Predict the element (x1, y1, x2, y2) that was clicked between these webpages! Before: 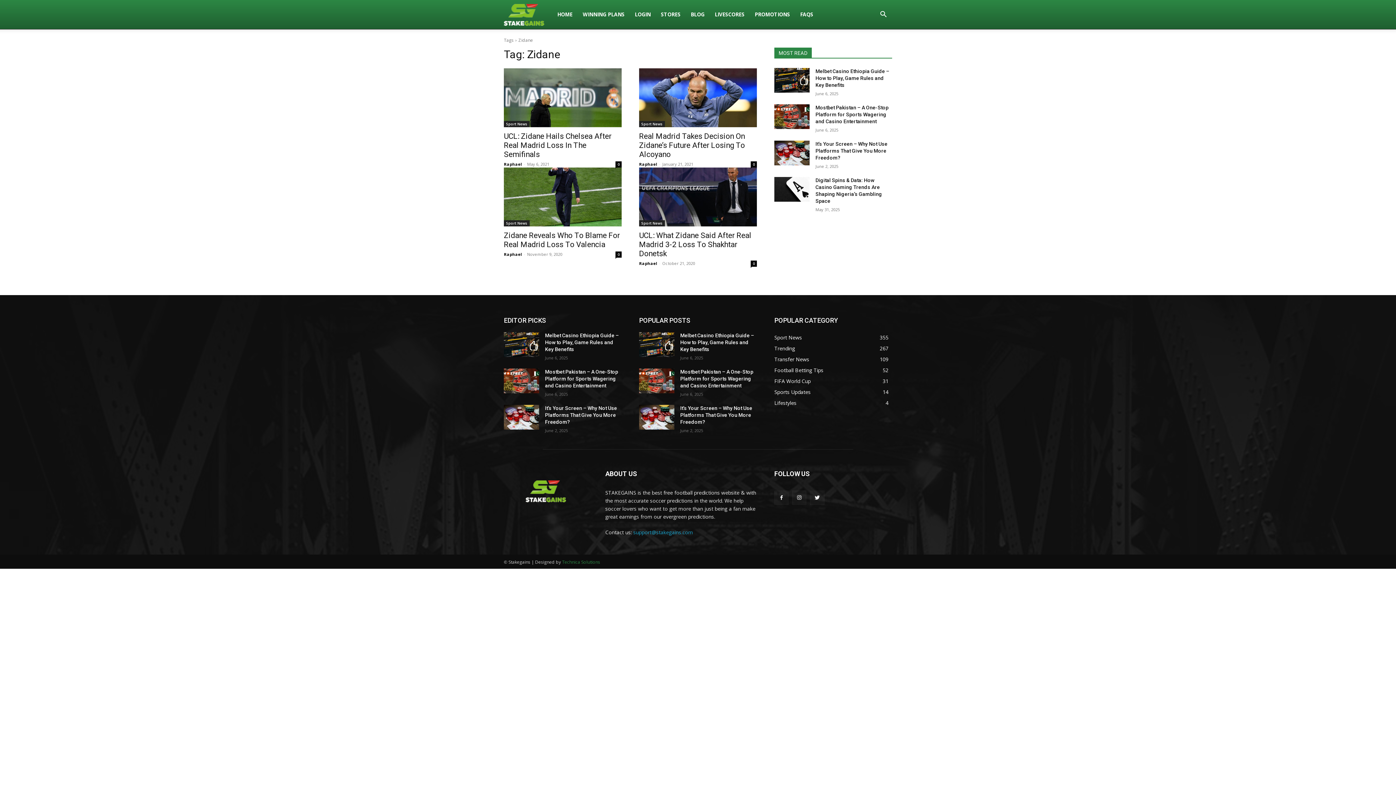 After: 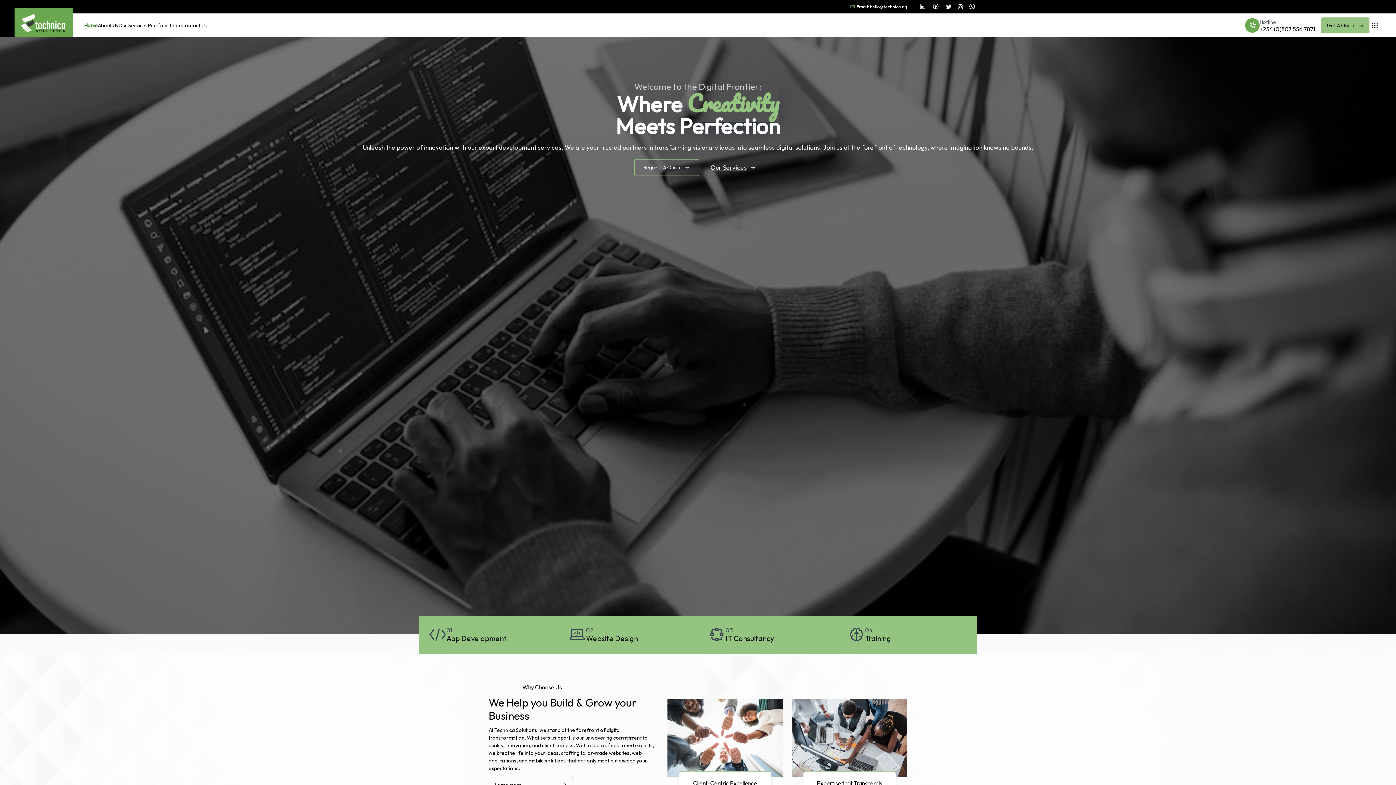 Action: label: Technica Solutions bbox: (562, 559, 600, 565)